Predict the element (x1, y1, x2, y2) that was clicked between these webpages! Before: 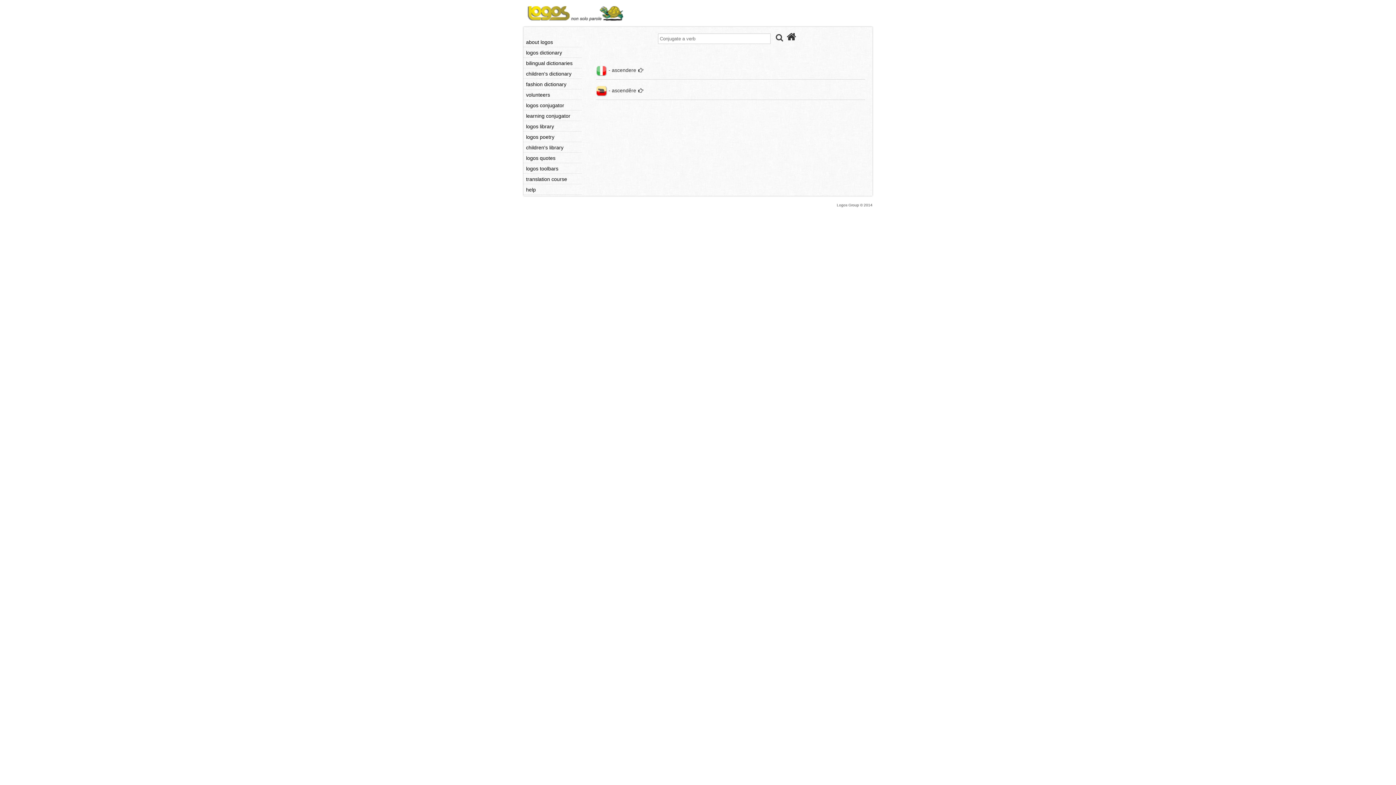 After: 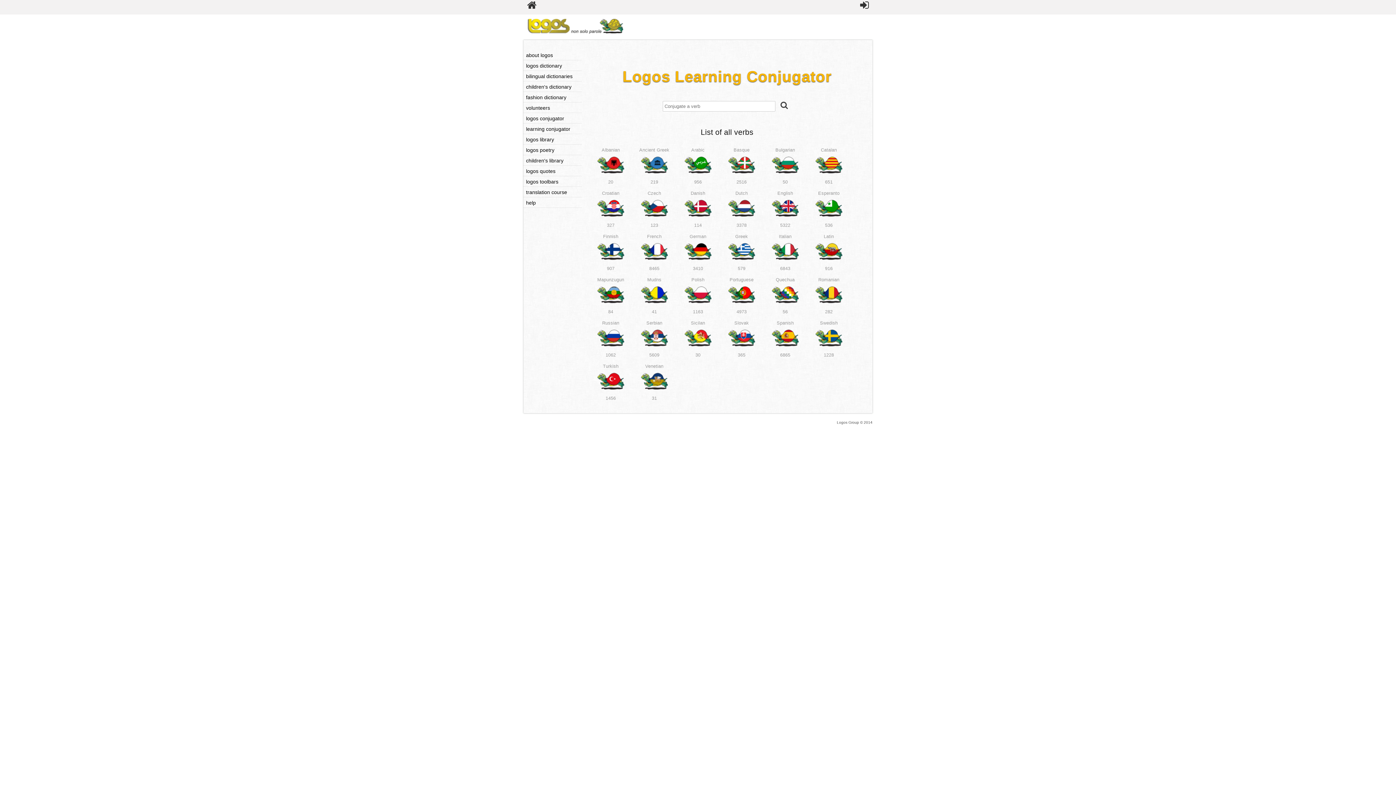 Action: bbox: (525, 112, 581, 120) label: learning conjugator